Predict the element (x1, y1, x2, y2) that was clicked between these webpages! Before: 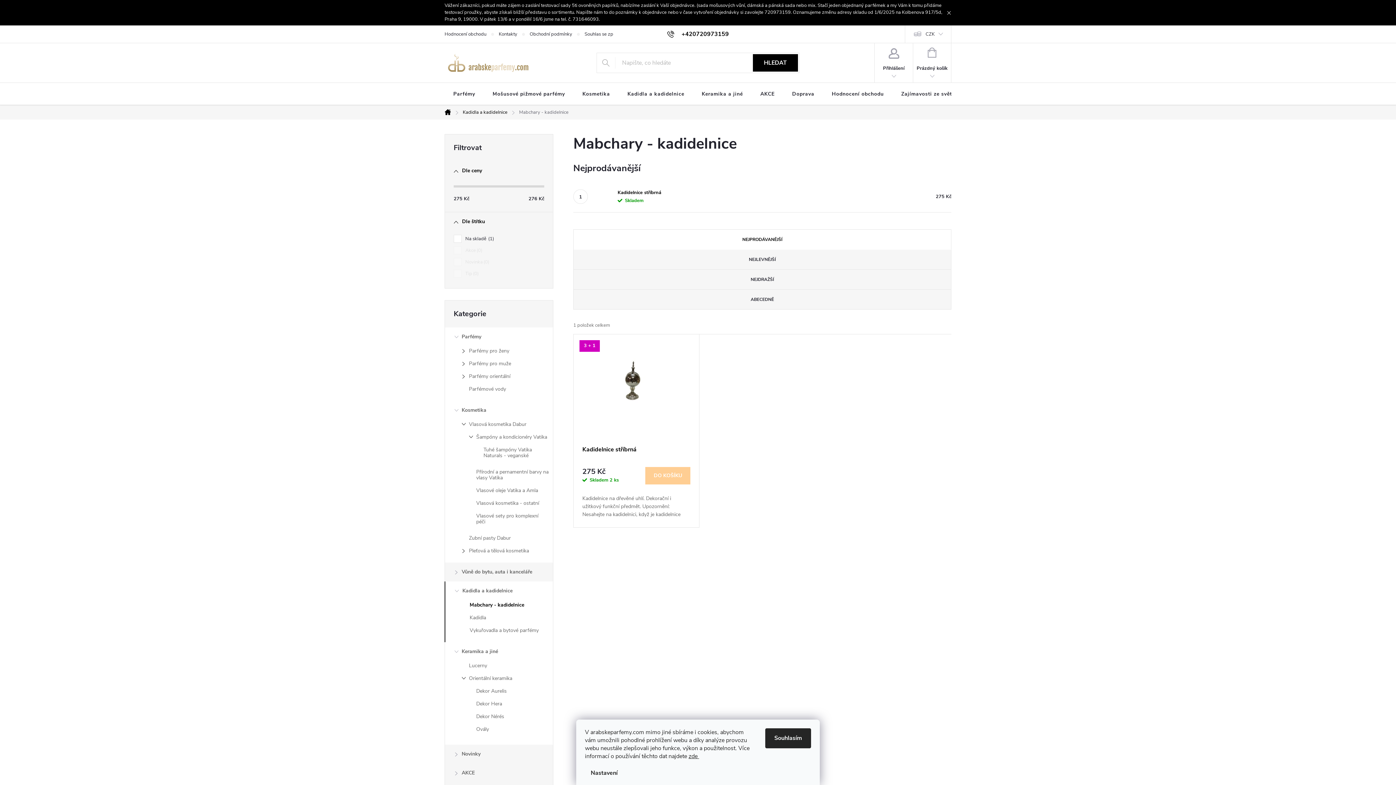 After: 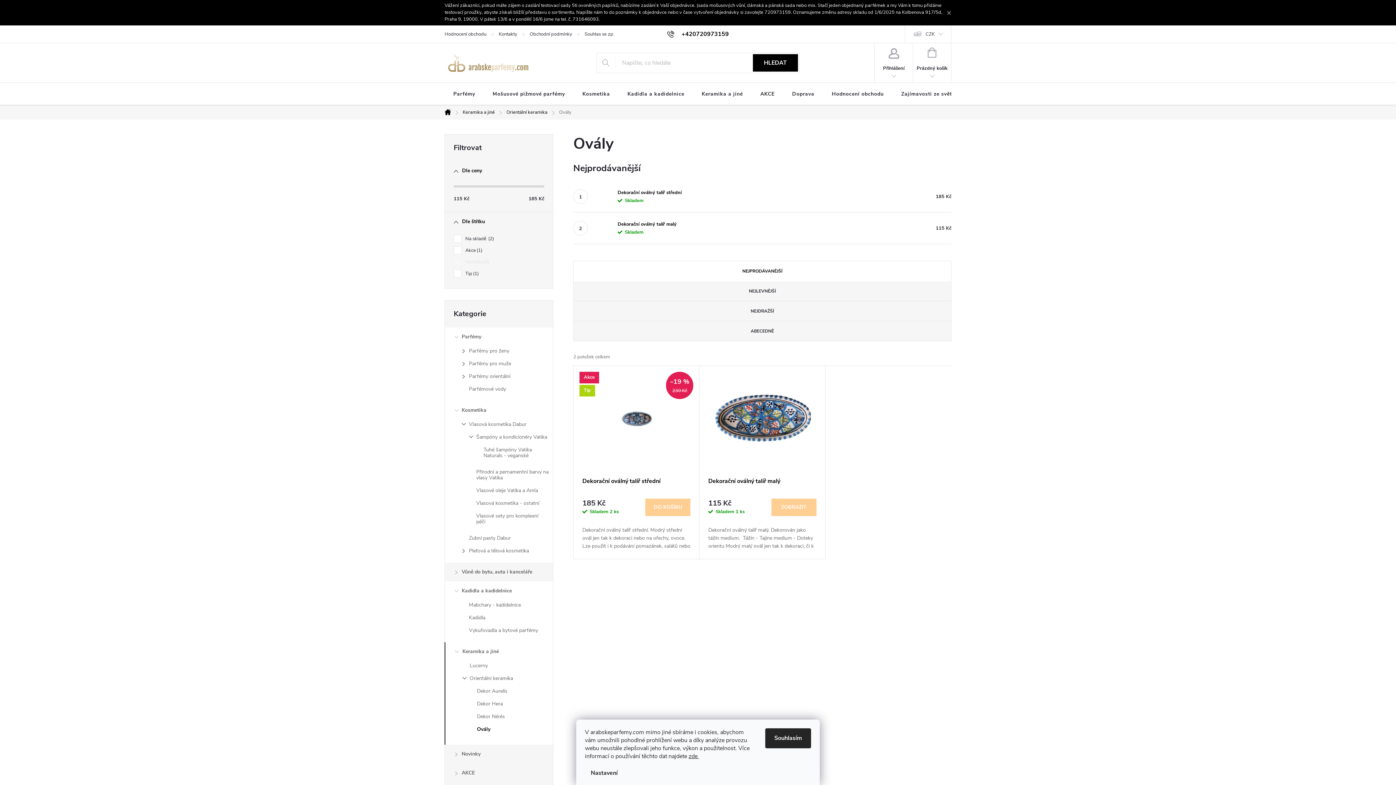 Action: label: Ovály bbox: (445, 724, 553, 737)